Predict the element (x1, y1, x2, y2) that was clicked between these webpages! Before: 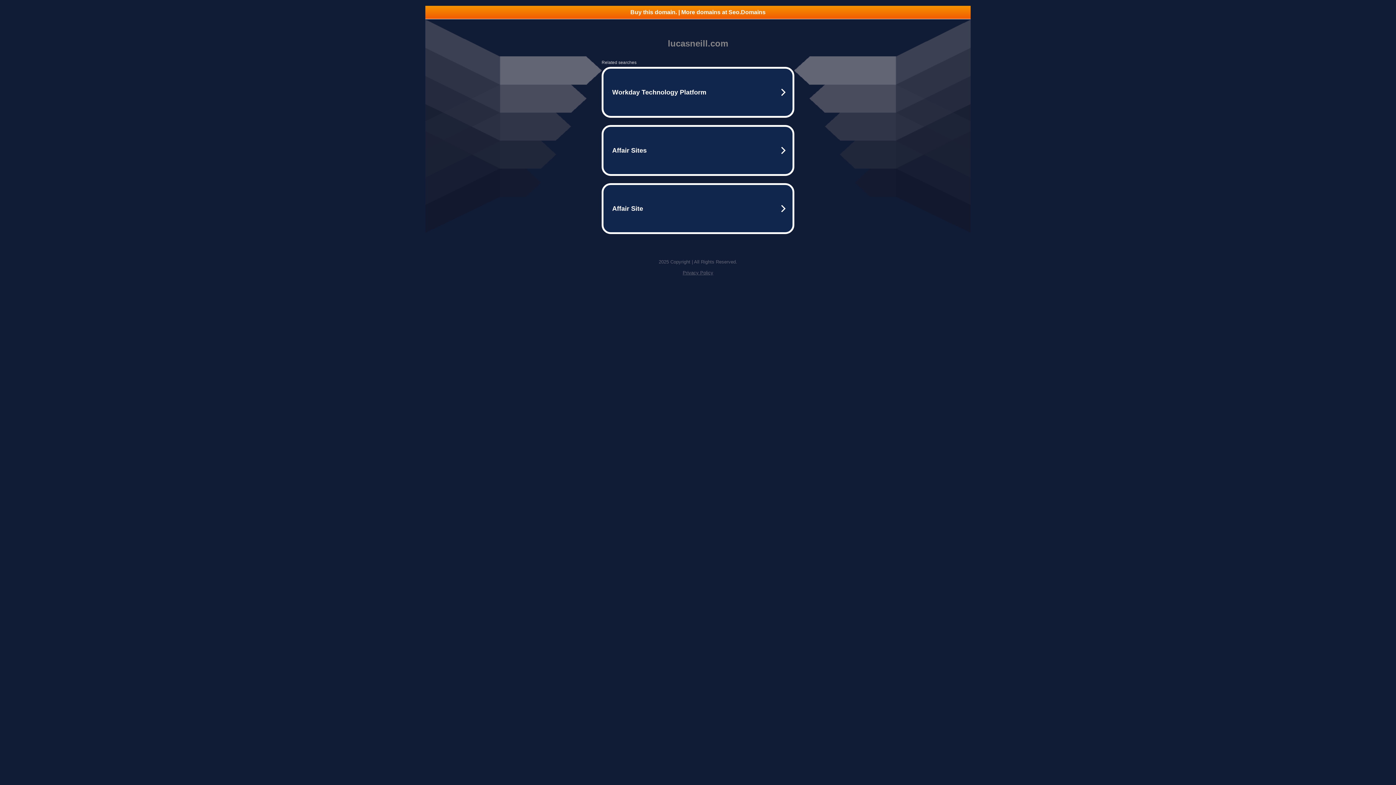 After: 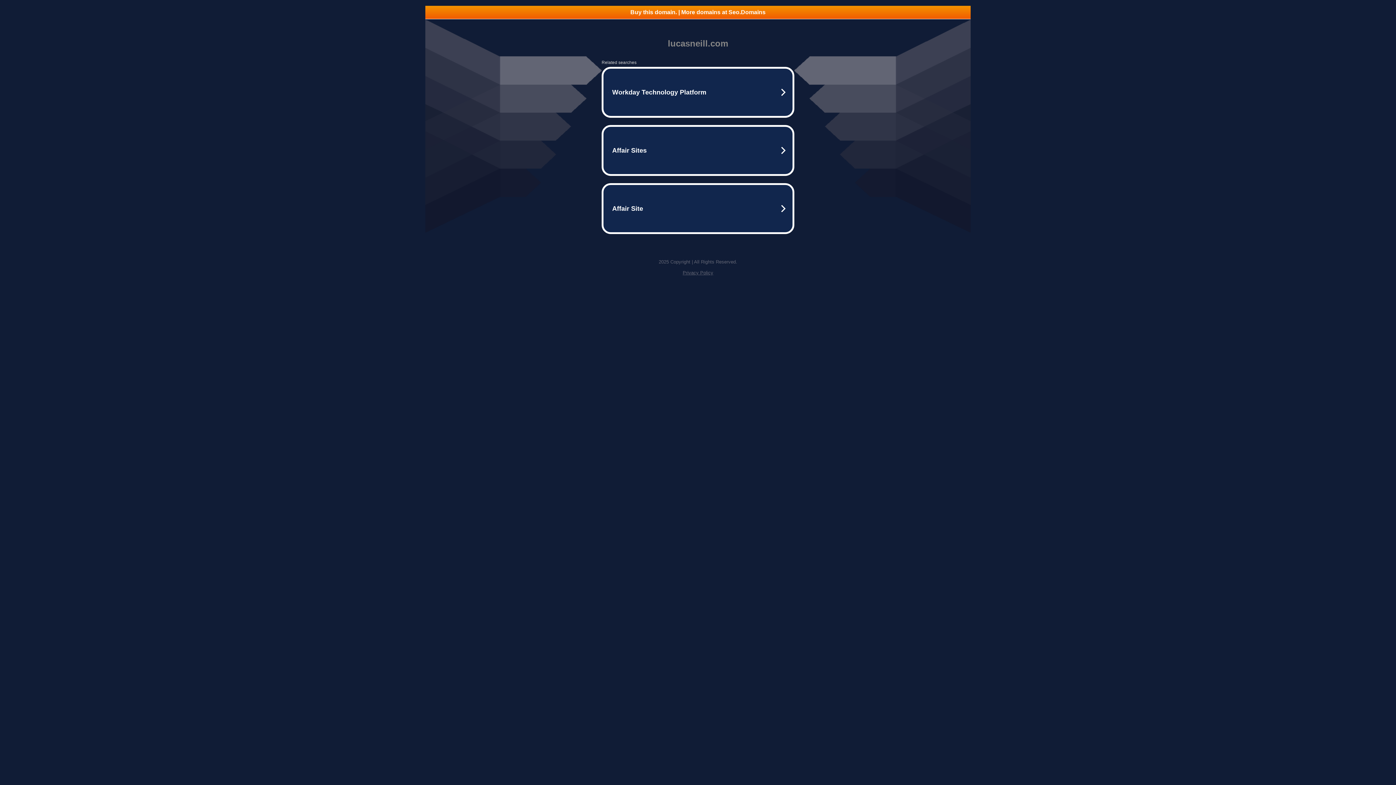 Action: label: Privacy Policy bbox: (682, 270, 713, 275)